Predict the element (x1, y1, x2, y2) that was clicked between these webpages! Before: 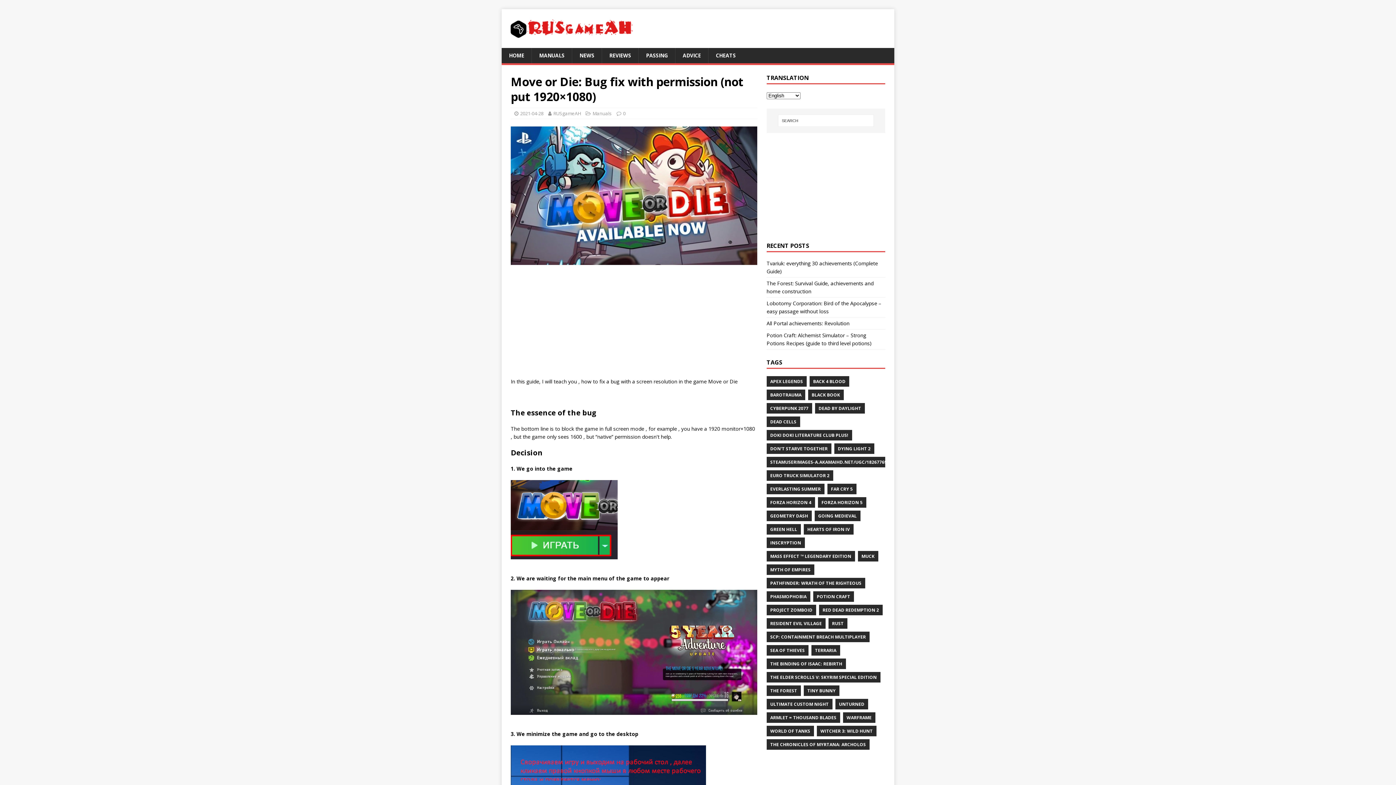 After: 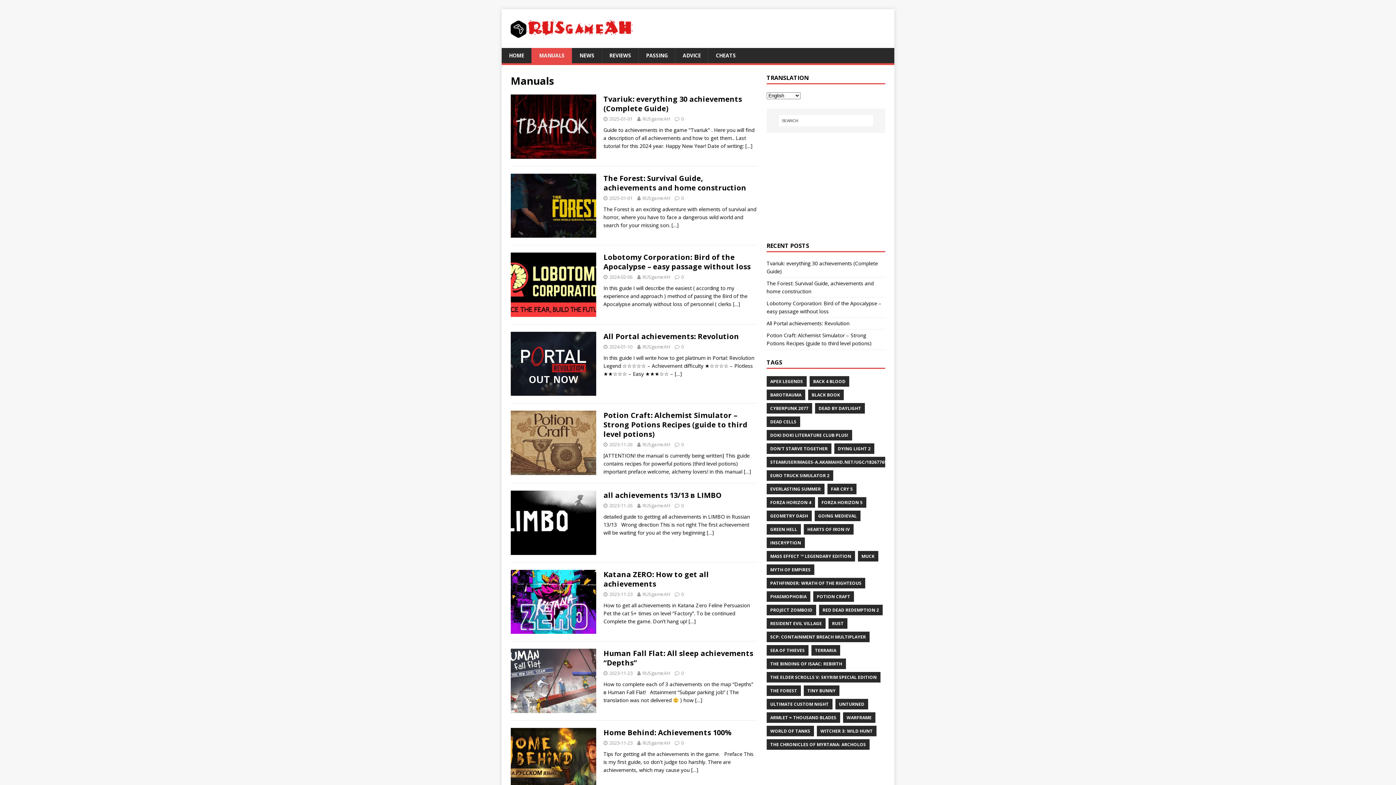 Action: label: MANUALS bbox: (531, 48, 572, 63)